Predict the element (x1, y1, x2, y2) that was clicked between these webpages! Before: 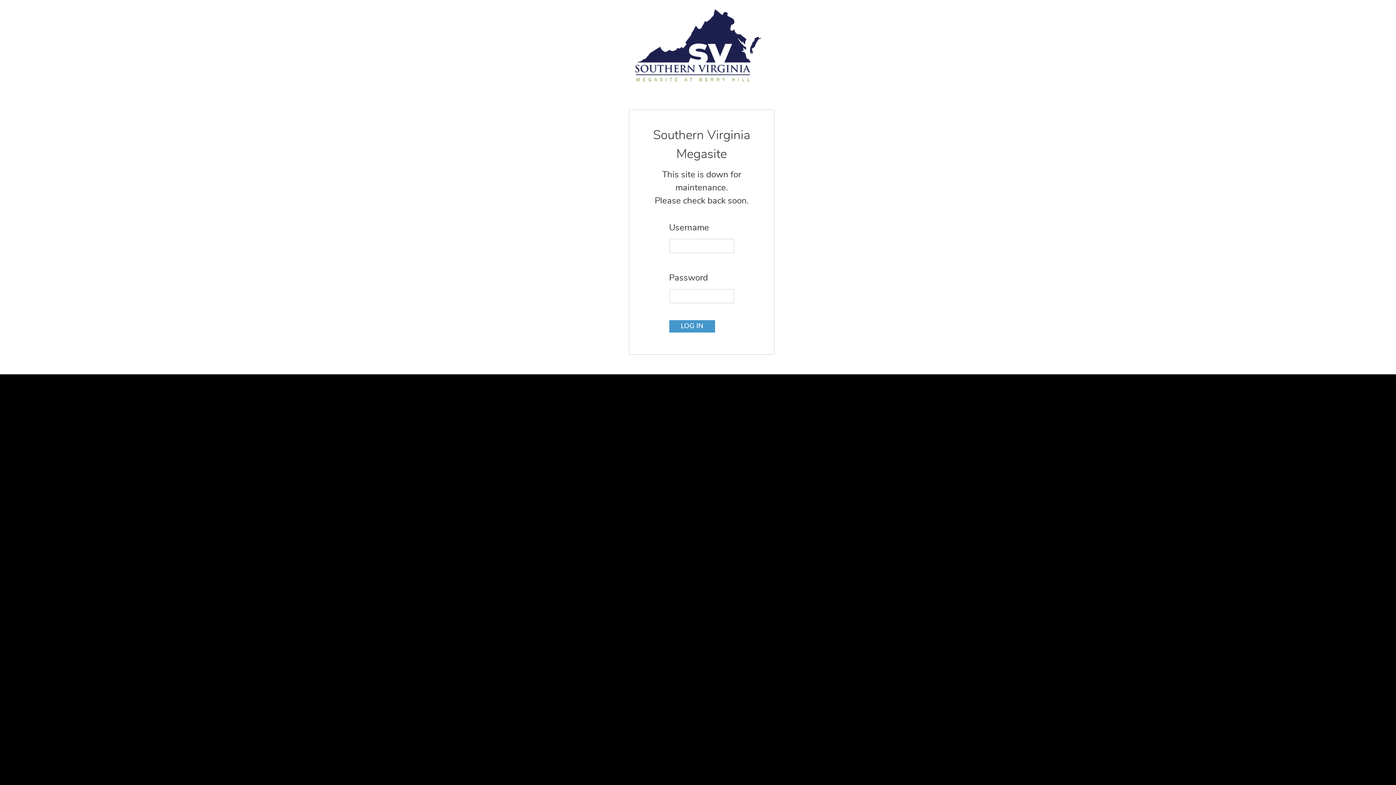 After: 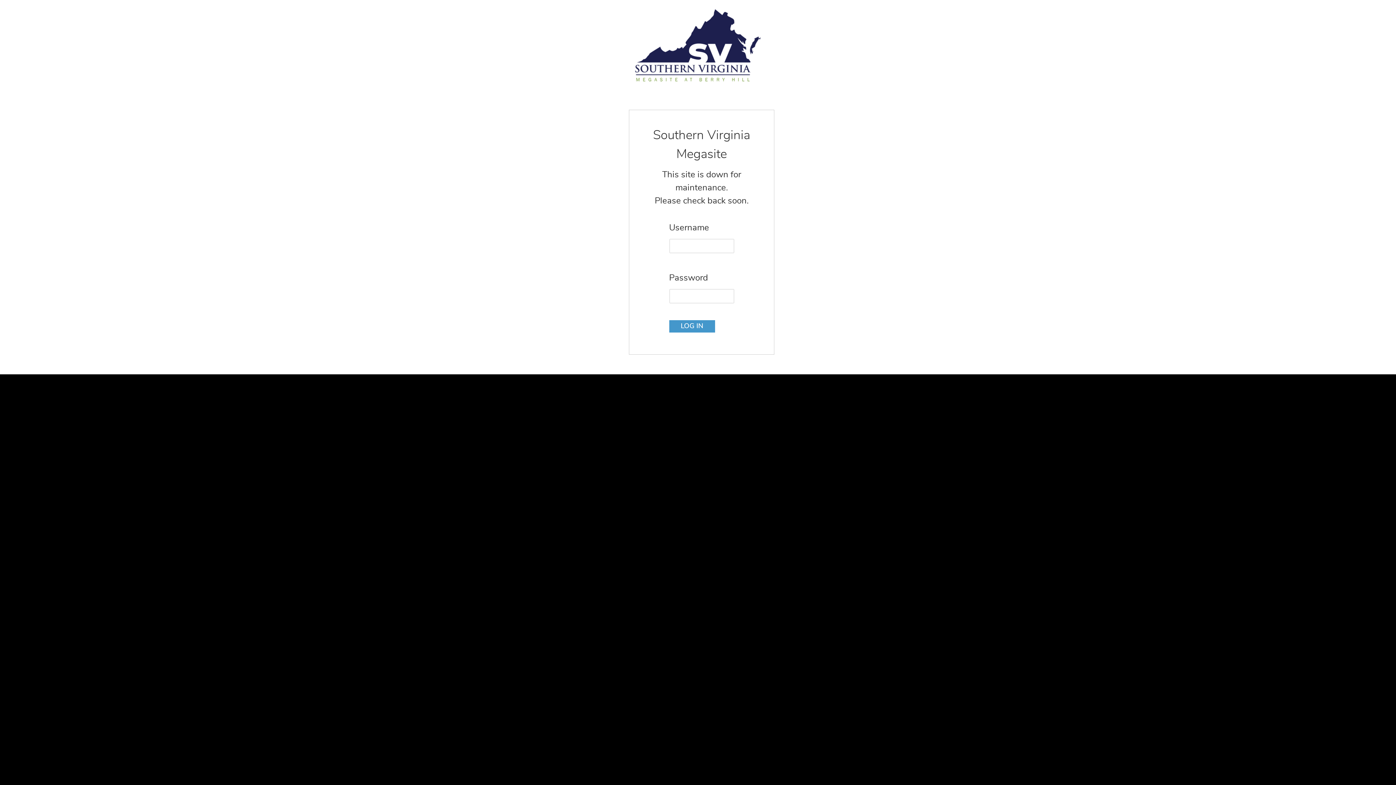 Action: bbox: (635, 30, 761, 51)